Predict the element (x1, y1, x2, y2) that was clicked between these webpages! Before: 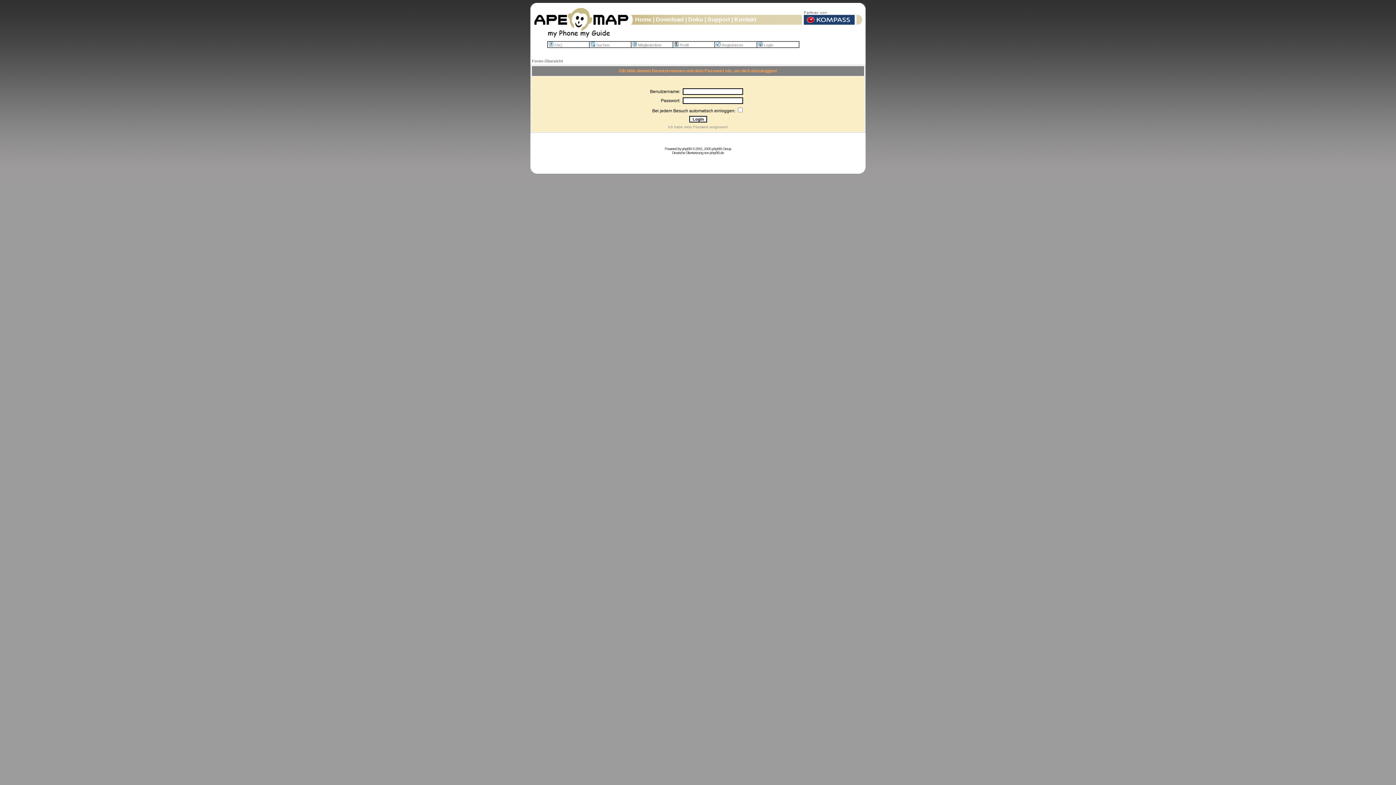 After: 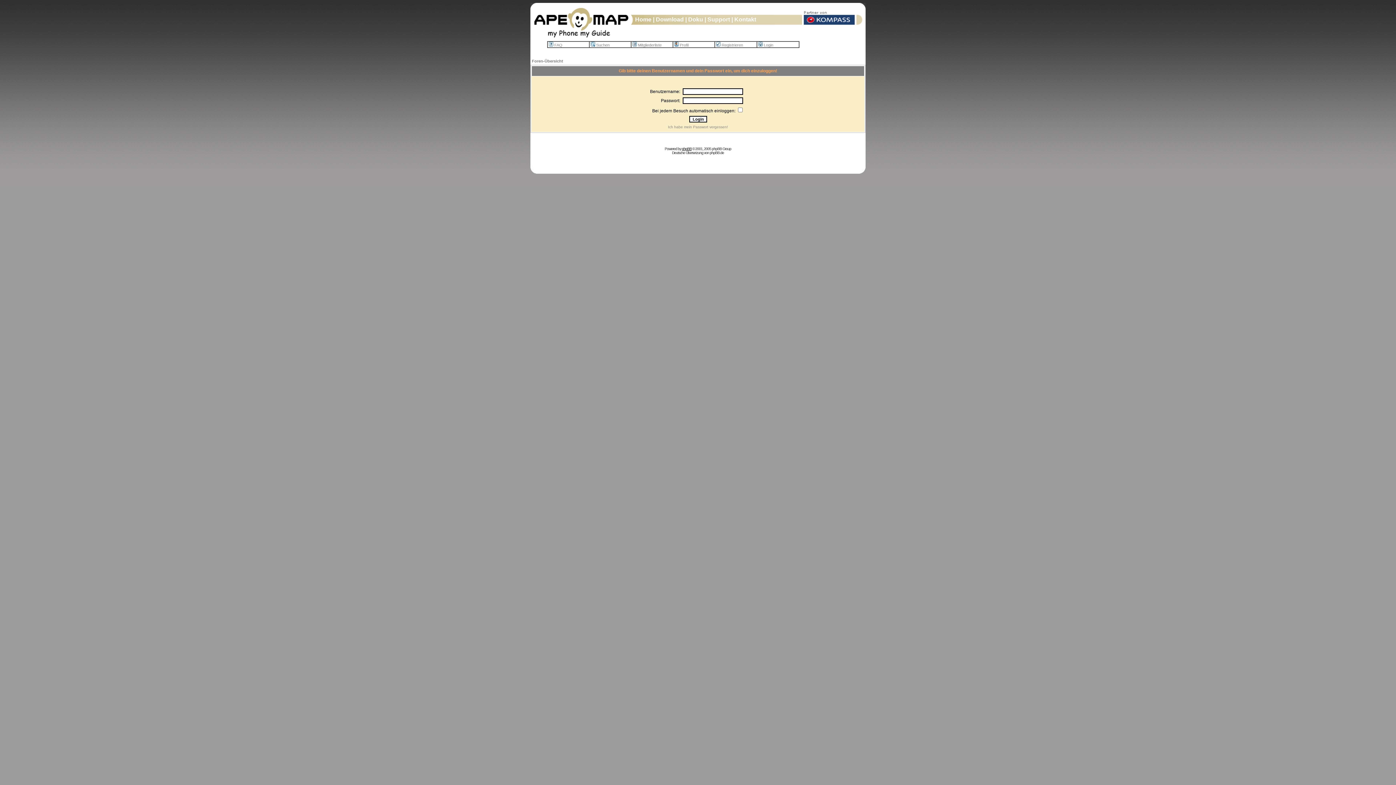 Action: bbox: (682, 146, 691, 150) label: phpBB